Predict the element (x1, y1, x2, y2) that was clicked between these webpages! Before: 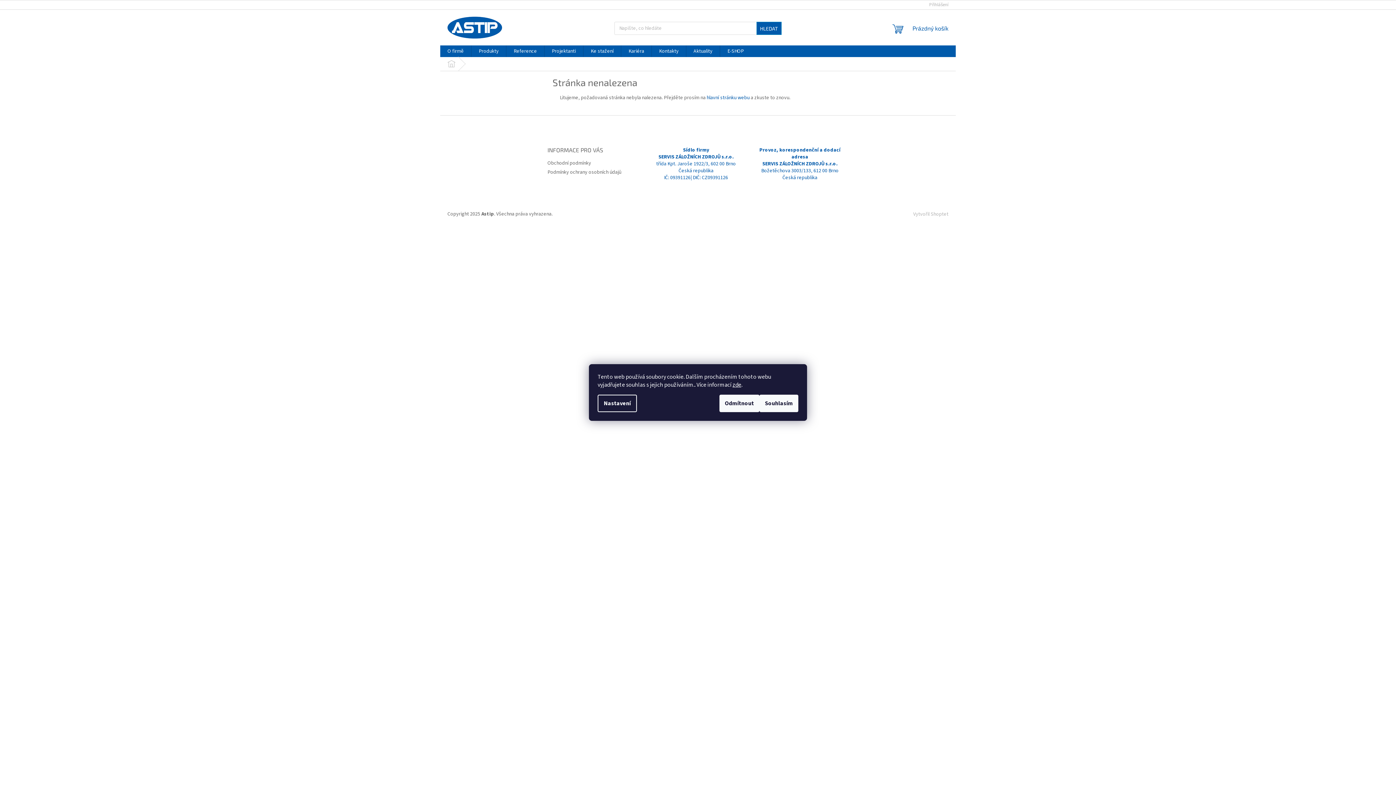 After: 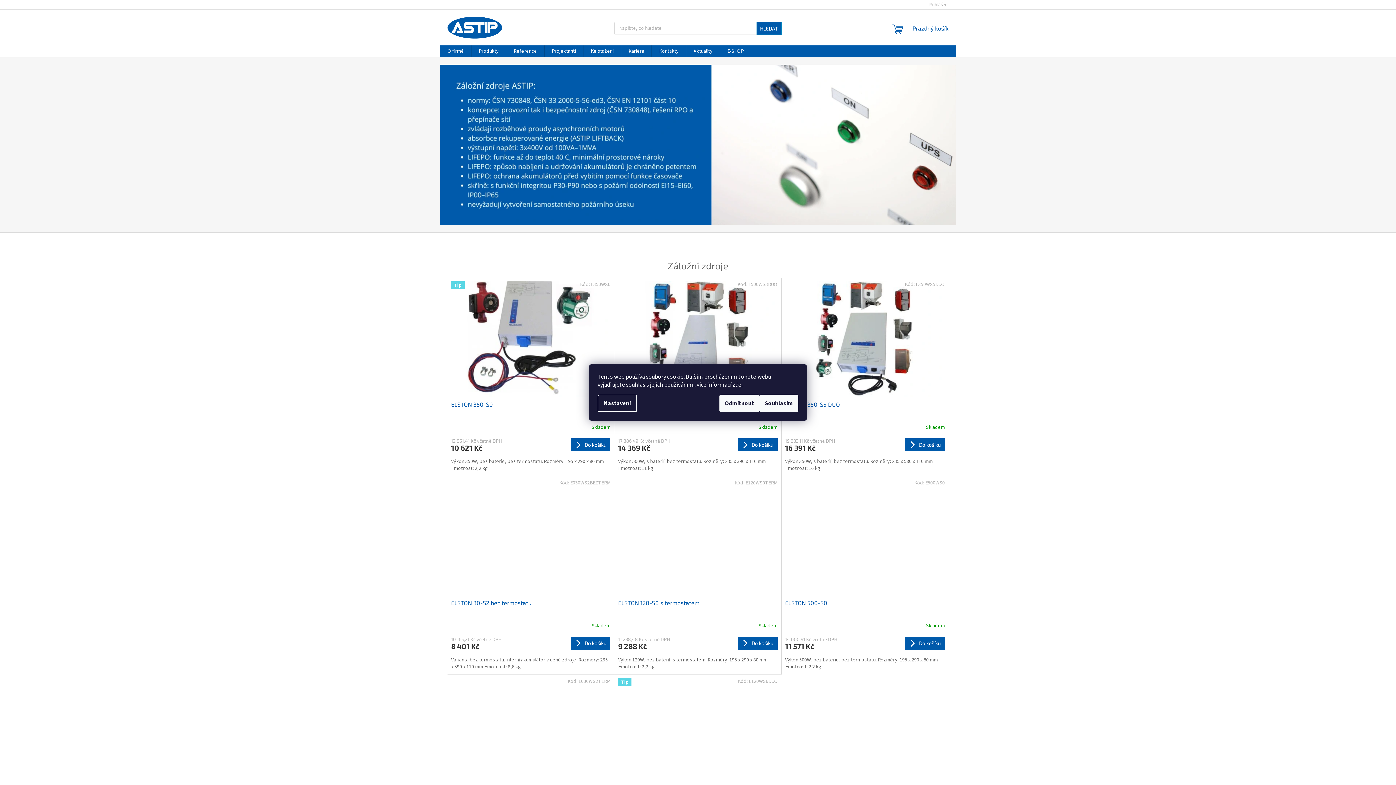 Action: bbox: (447, 16, 502, 38)